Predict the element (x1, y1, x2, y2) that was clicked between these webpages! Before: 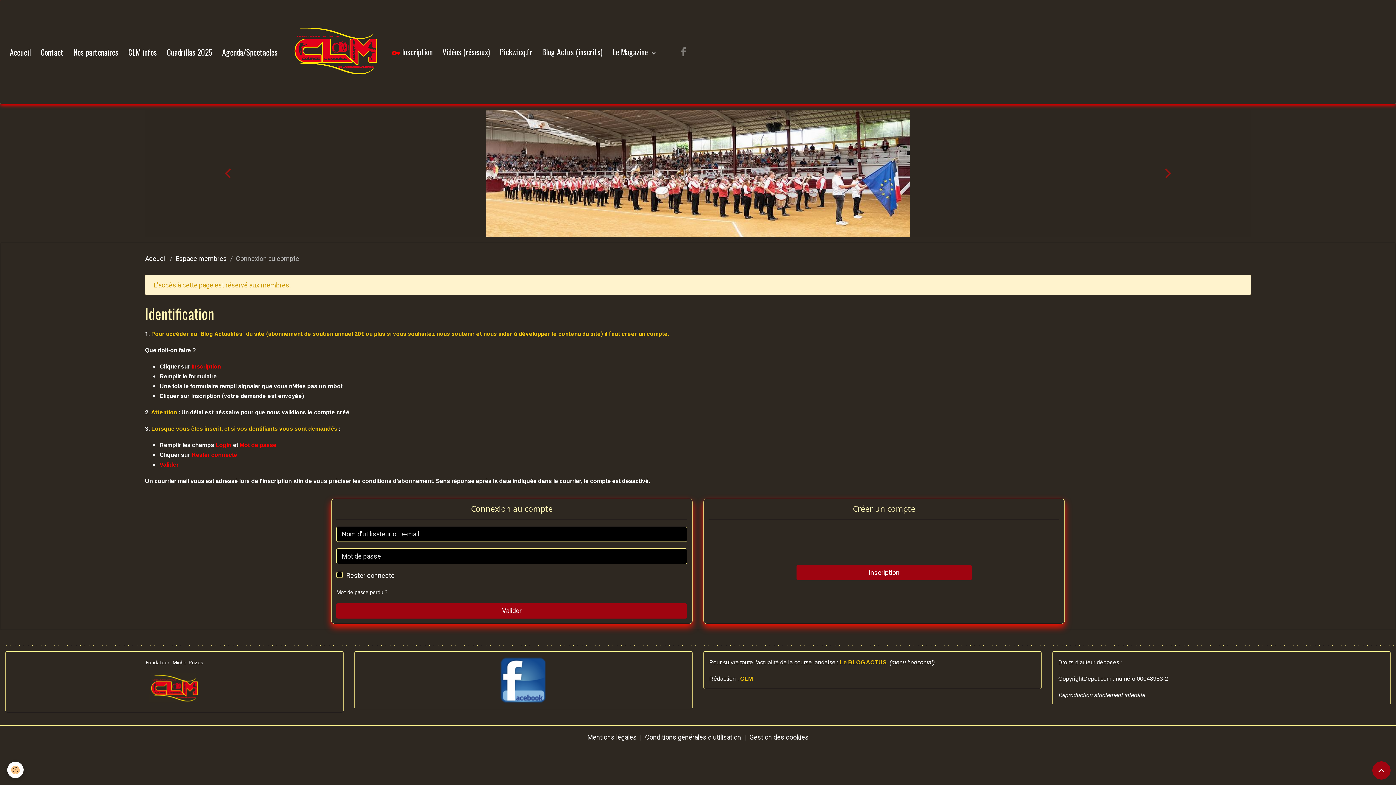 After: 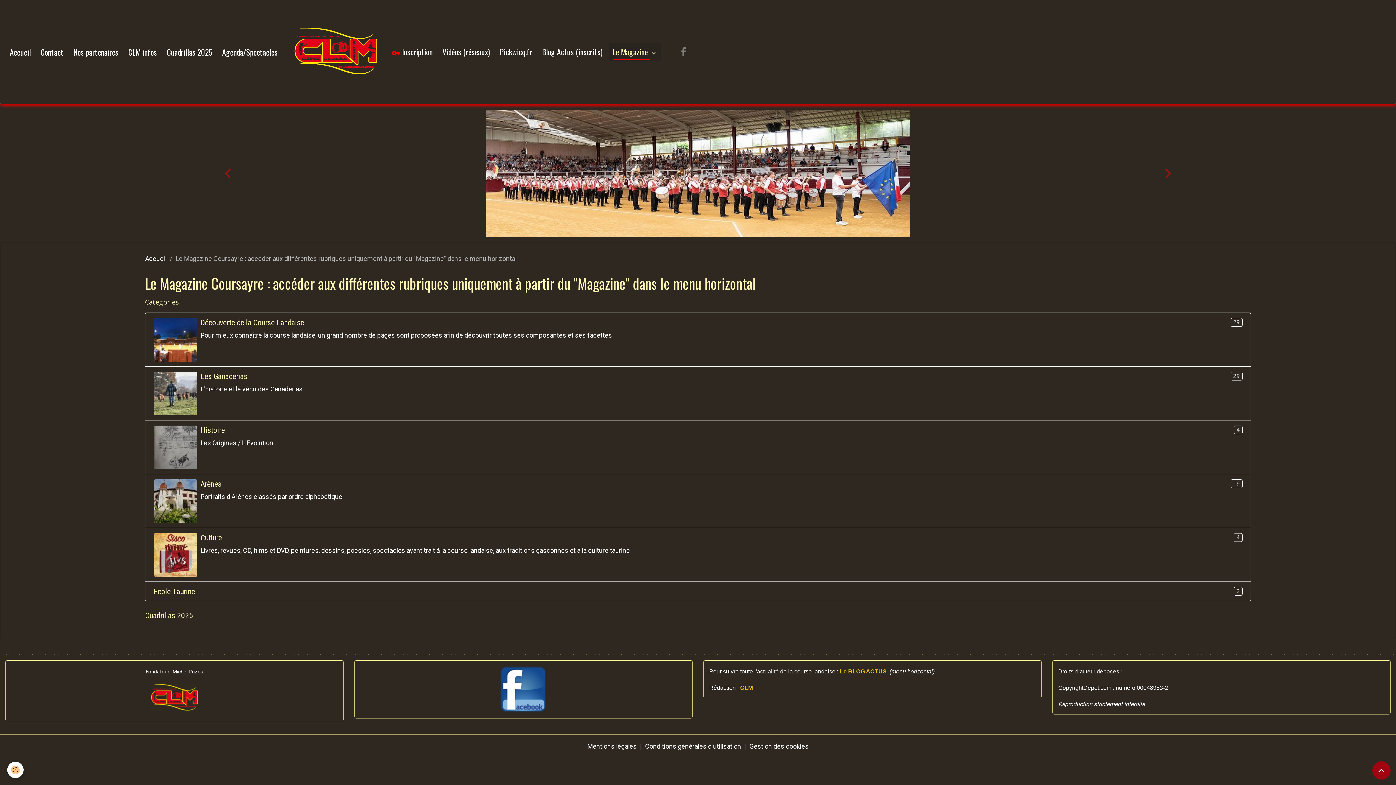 Action: bbox: (609, 42, 661, 60) label: Le Magazine 